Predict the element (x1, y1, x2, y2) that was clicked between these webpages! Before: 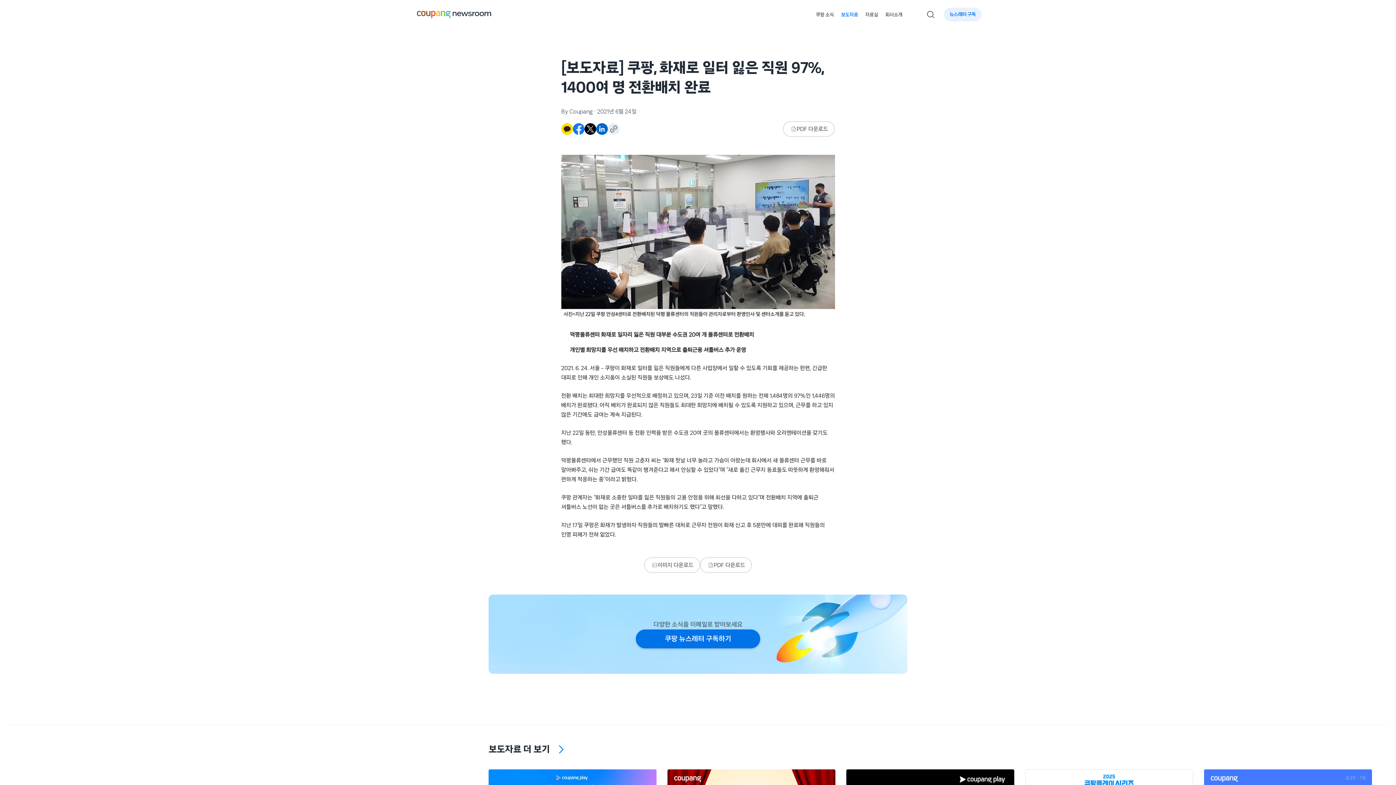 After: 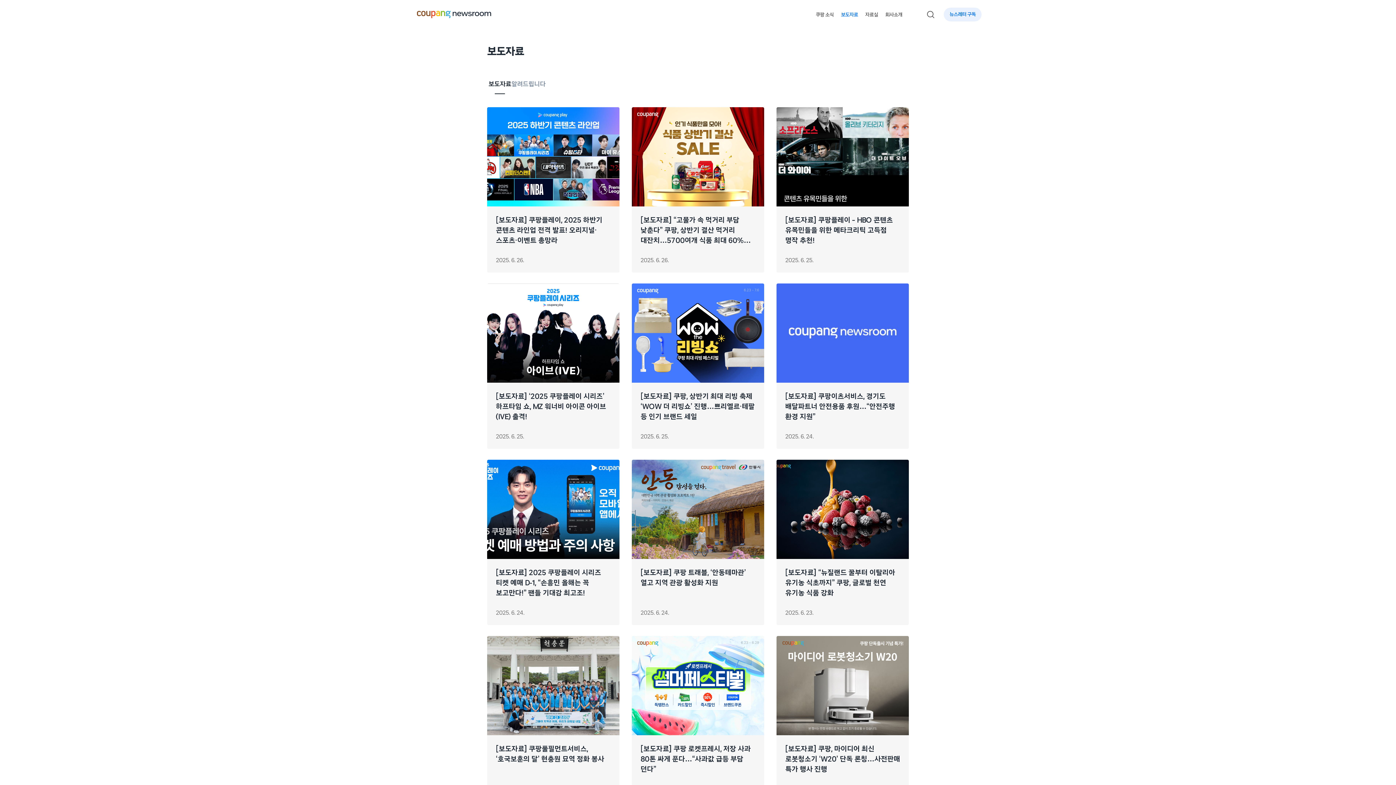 Action: label: 보도자료 bbox: (837, 8, 861, 21)